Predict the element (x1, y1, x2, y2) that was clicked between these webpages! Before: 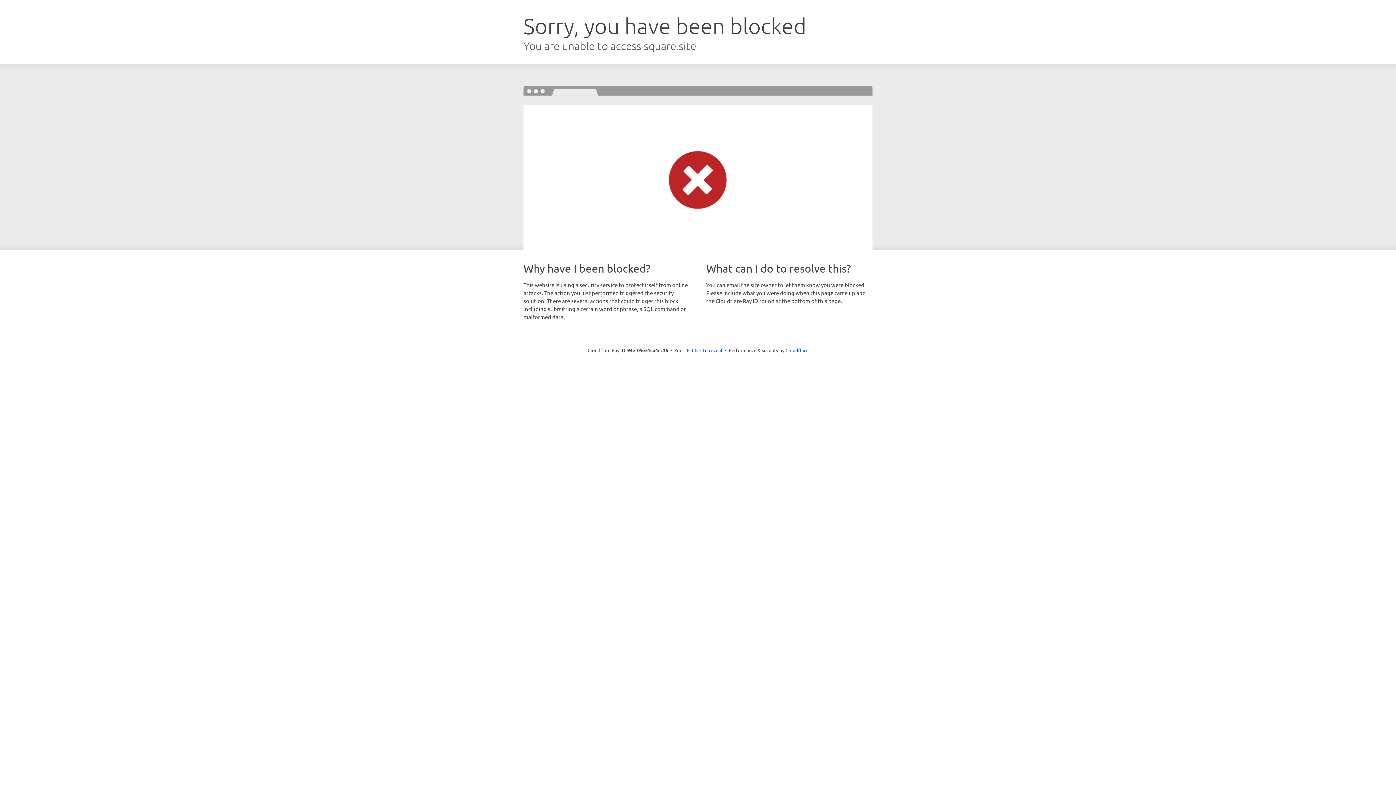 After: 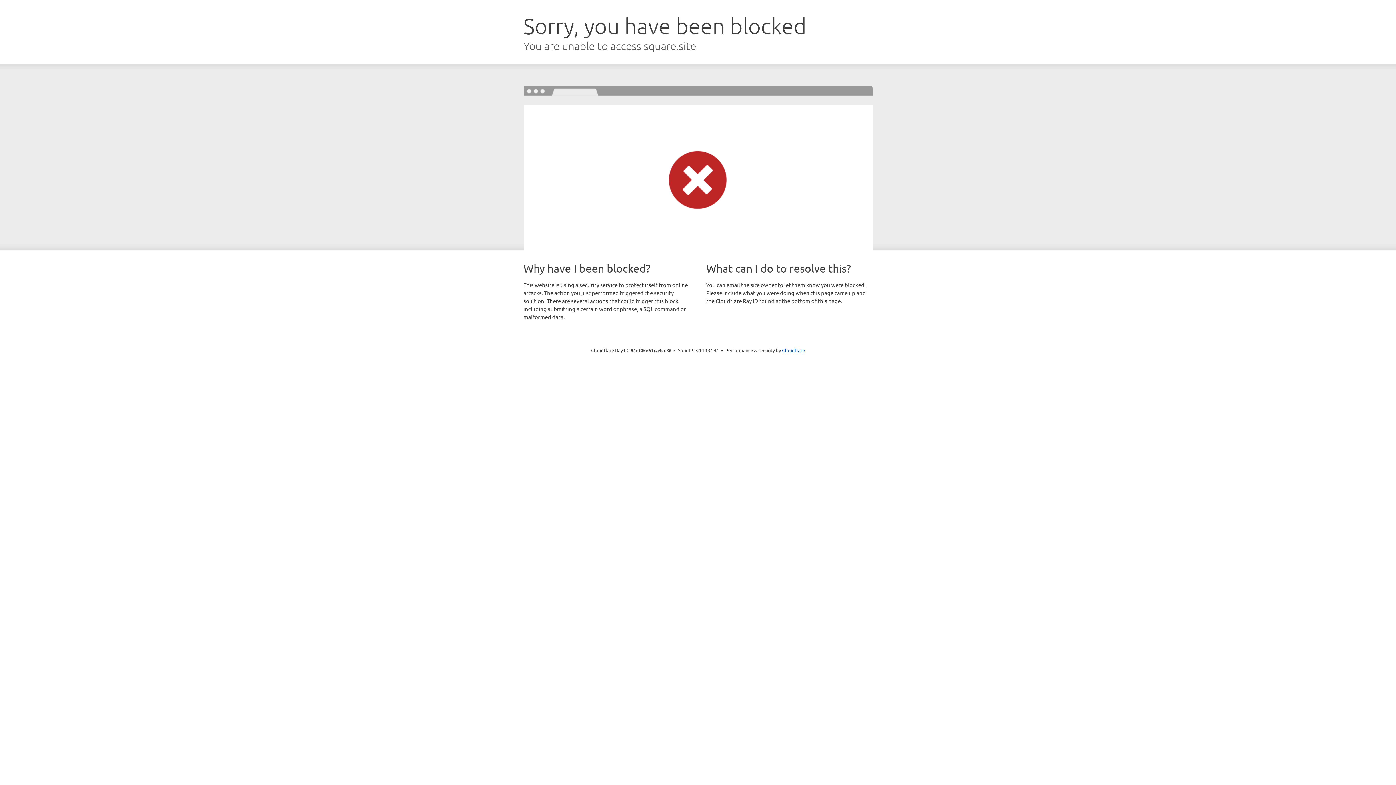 Action: bbox: (692, 346, 722, 353) label: Click to reveal